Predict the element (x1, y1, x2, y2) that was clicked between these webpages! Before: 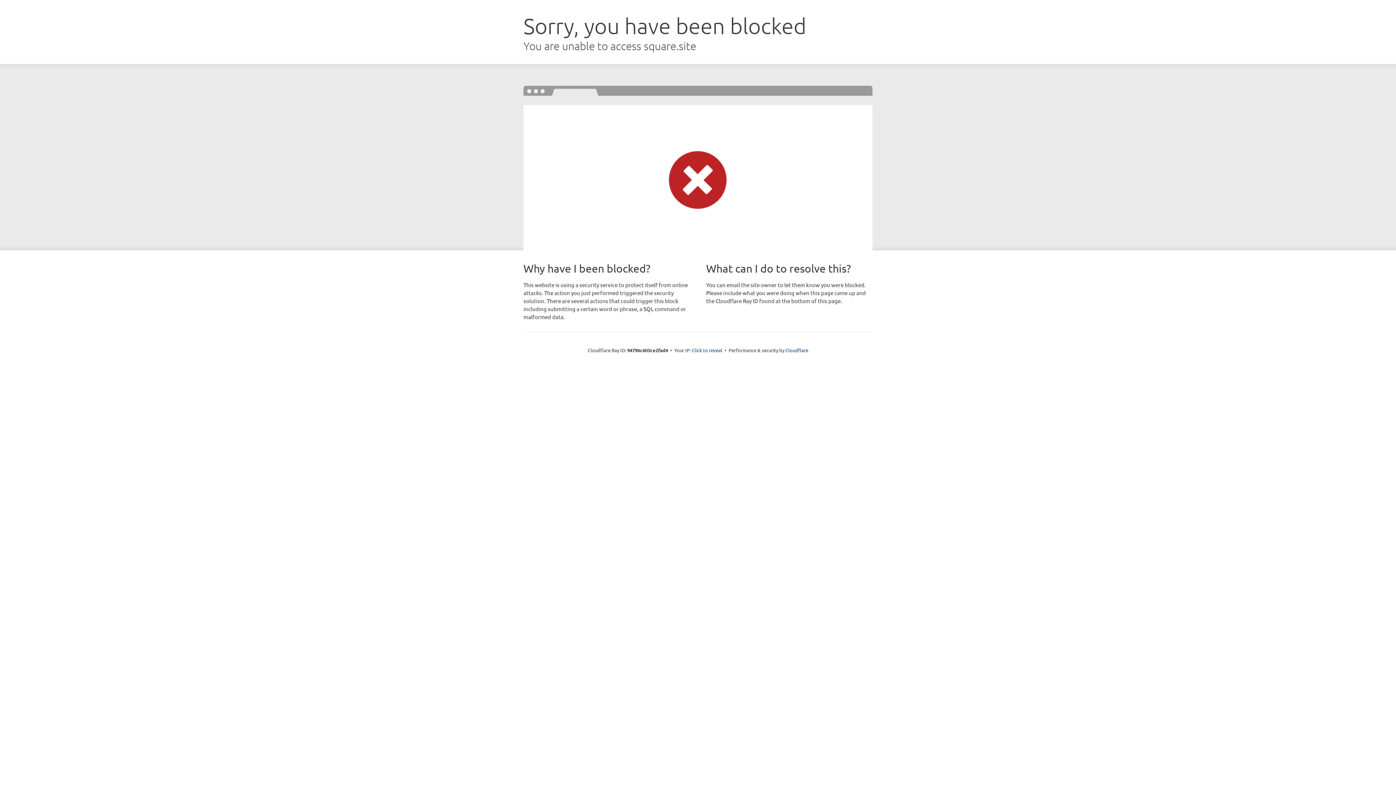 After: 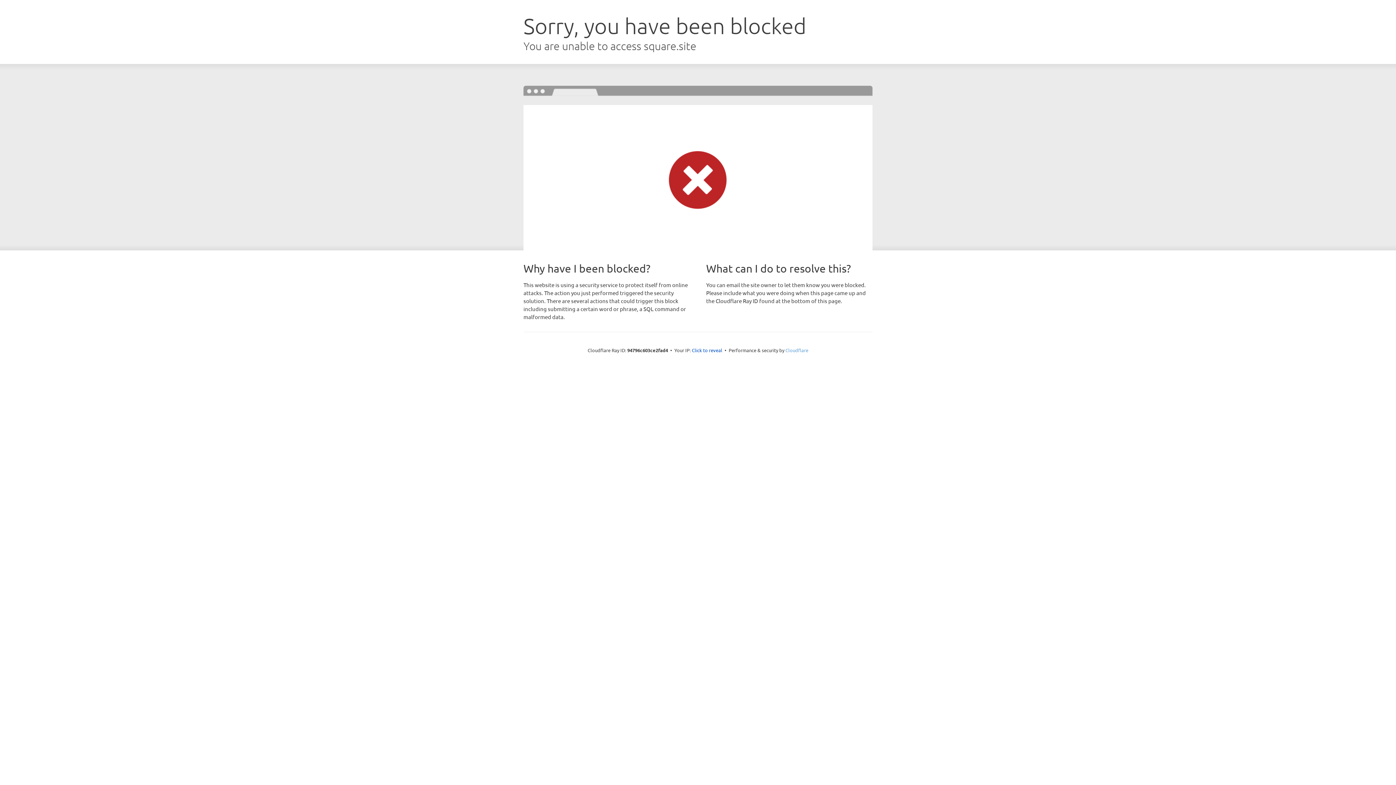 Action: label: Cloudflare bbox: (785, 347, 808, 353)